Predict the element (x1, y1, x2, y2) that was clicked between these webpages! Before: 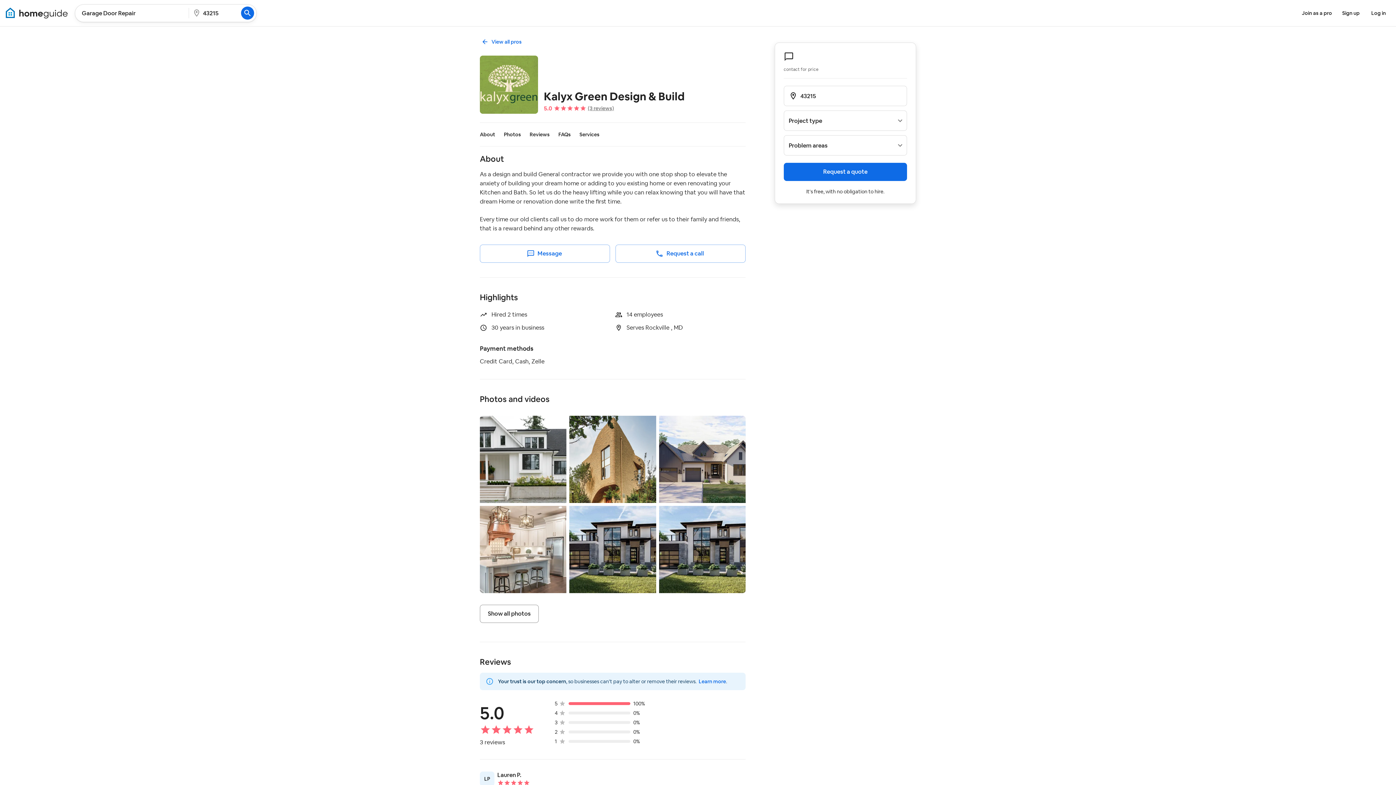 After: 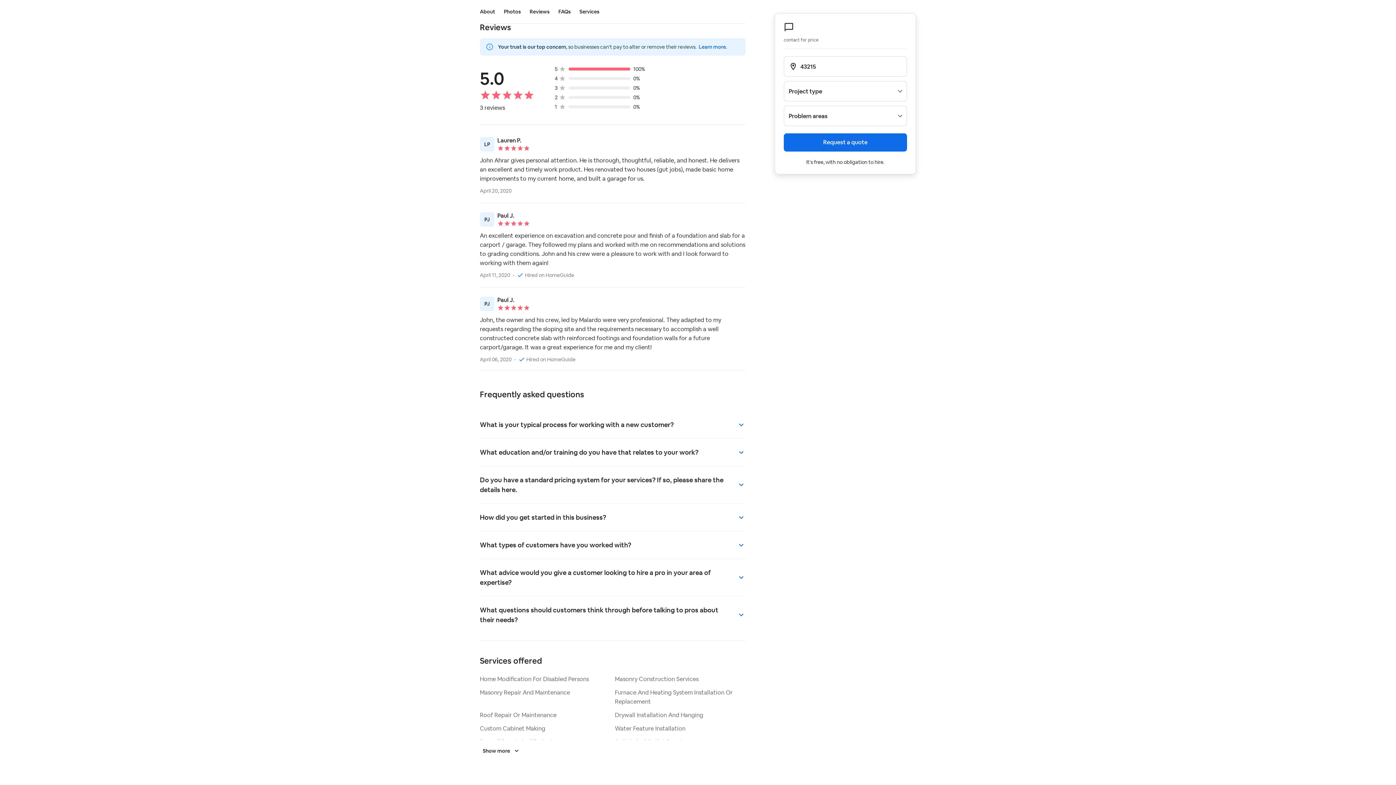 Action: bbox: (544, 103, 684, 112) label: 5.0
(3 reviews)